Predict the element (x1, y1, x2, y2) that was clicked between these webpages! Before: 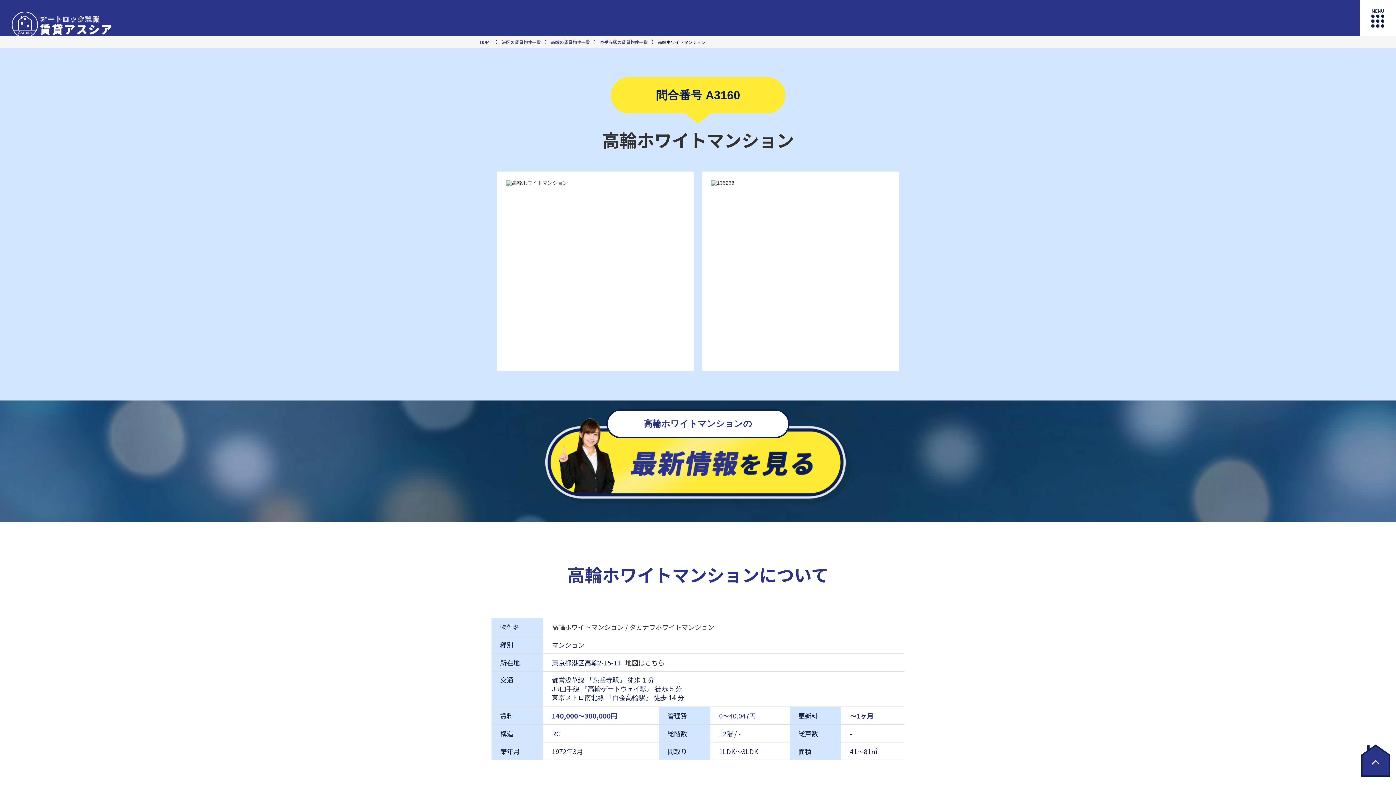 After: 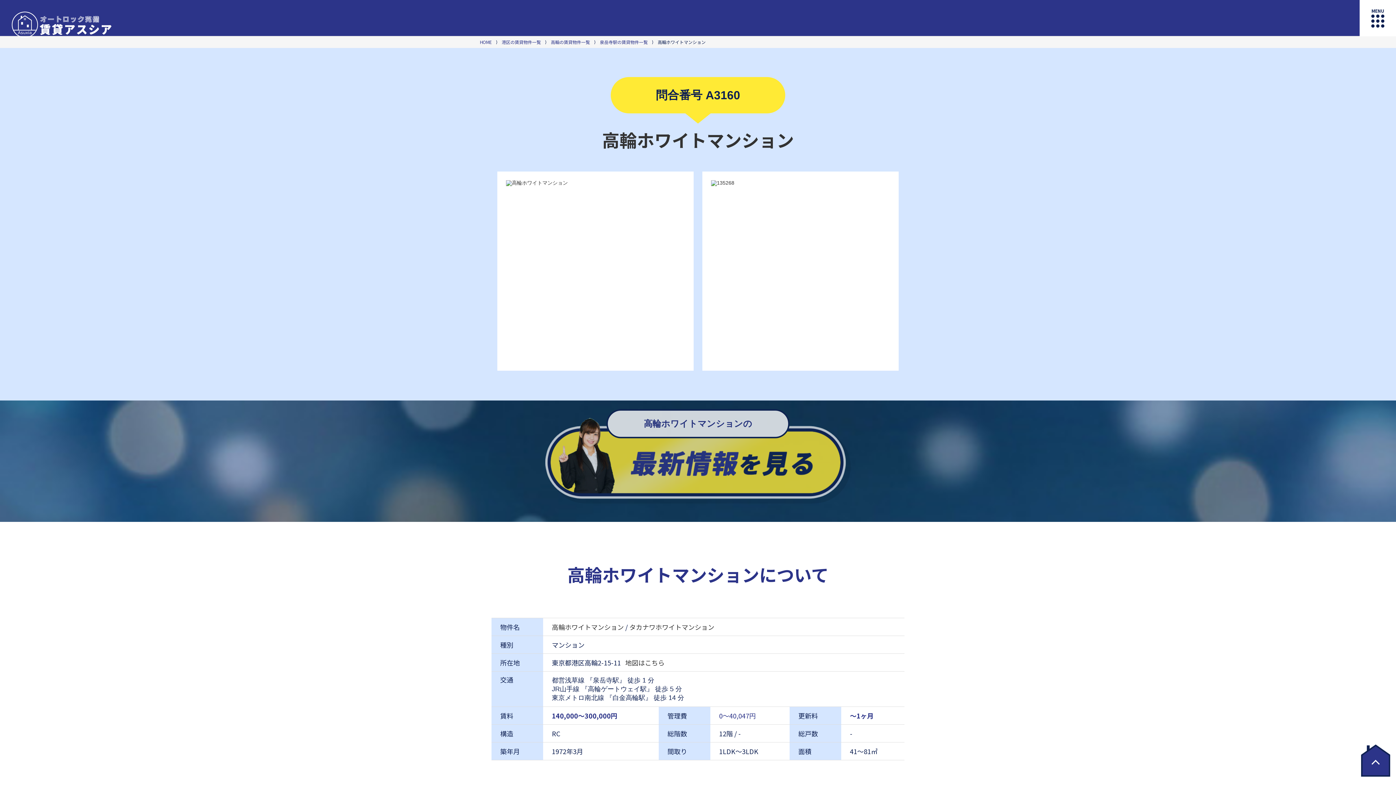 Action: label: 高輪ホワイトマンションの bbox: (545, 418, 850, 504)